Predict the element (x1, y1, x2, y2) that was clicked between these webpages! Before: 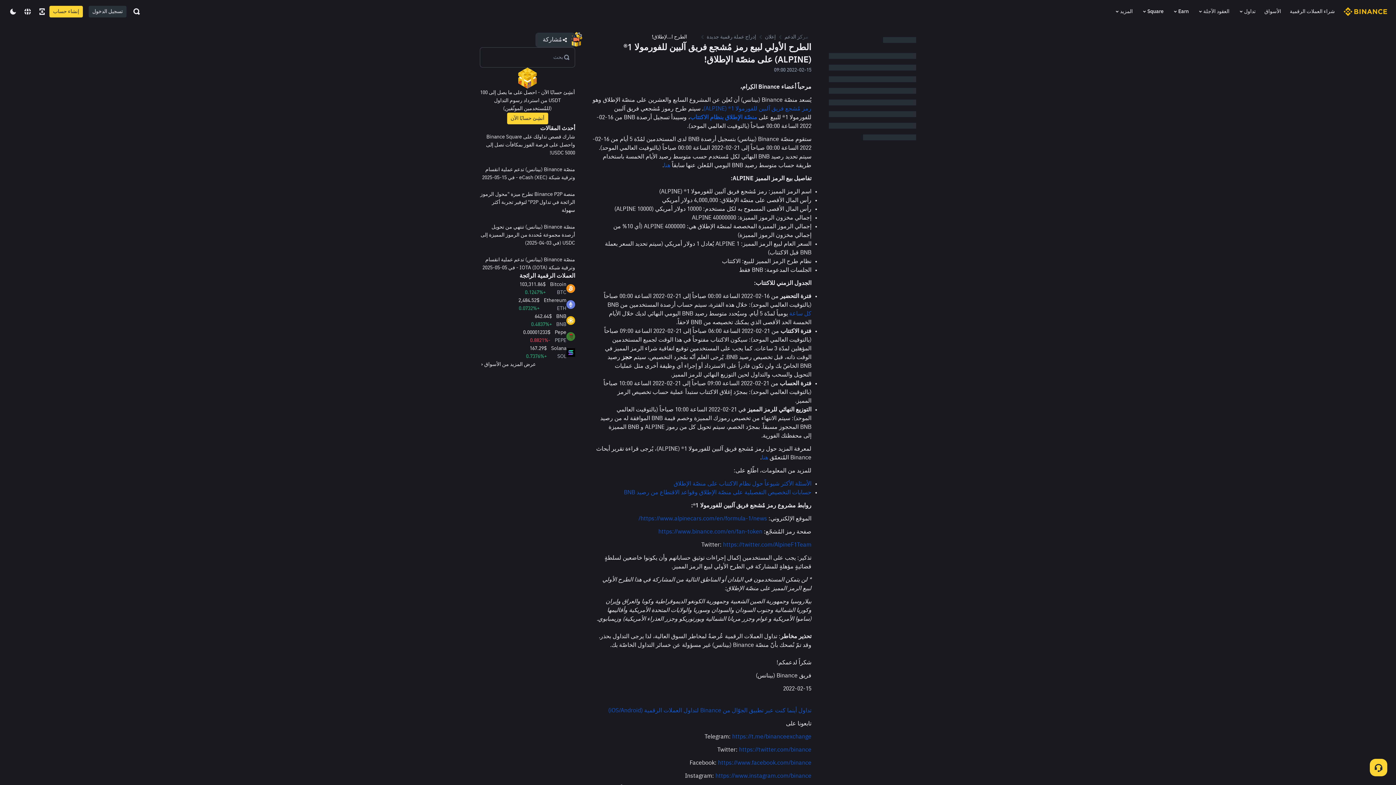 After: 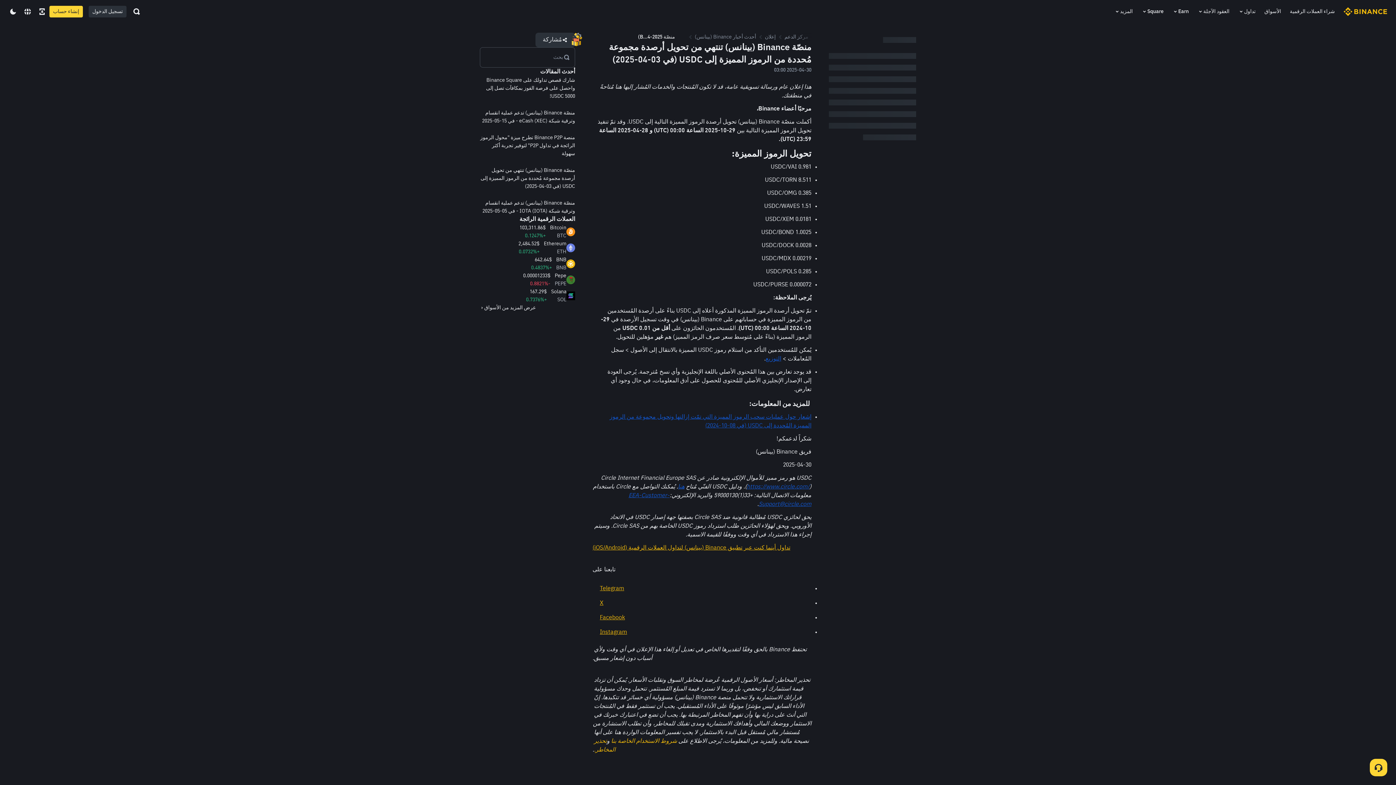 Action: label: منصّة Binance (بينانس) تنتهي من تحويل أرصدة مجموعة مُحددة من الرموز المميزة إلى USDC (في 03-04-2025) bbox: (480, 223, 575, 247)